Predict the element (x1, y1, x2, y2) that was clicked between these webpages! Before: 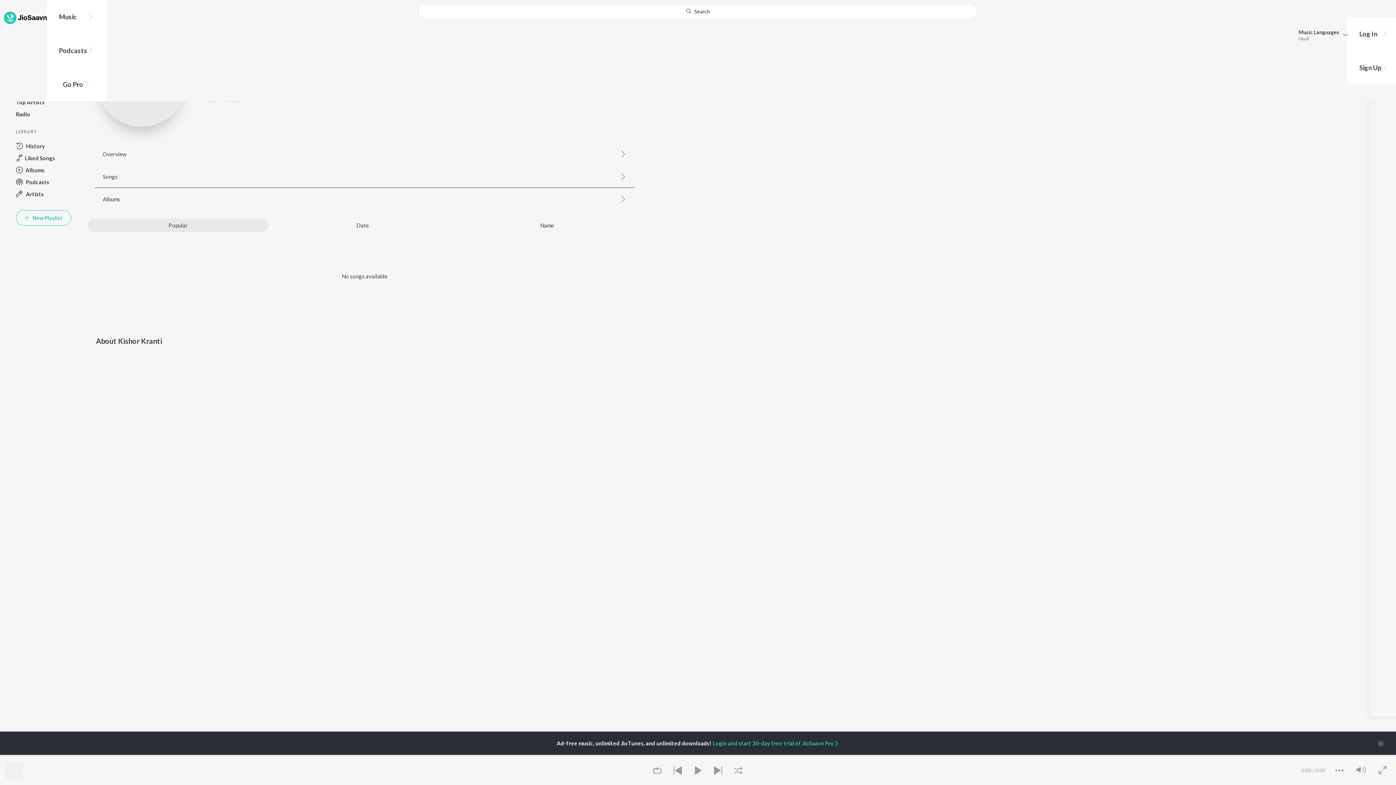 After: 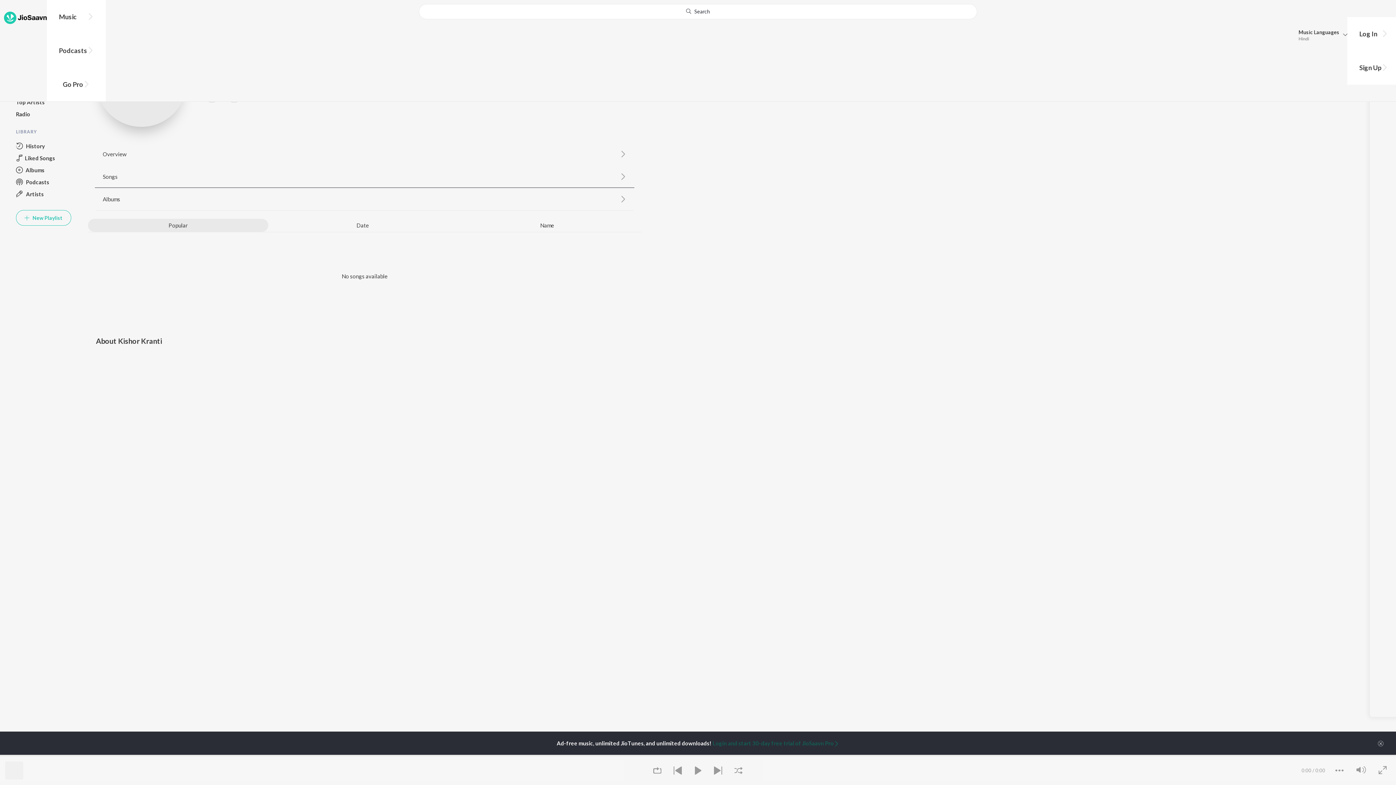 Action: bbox: (712, 740, 839, 746) label: Login and start 30-day free trial of JioSaavn Pro